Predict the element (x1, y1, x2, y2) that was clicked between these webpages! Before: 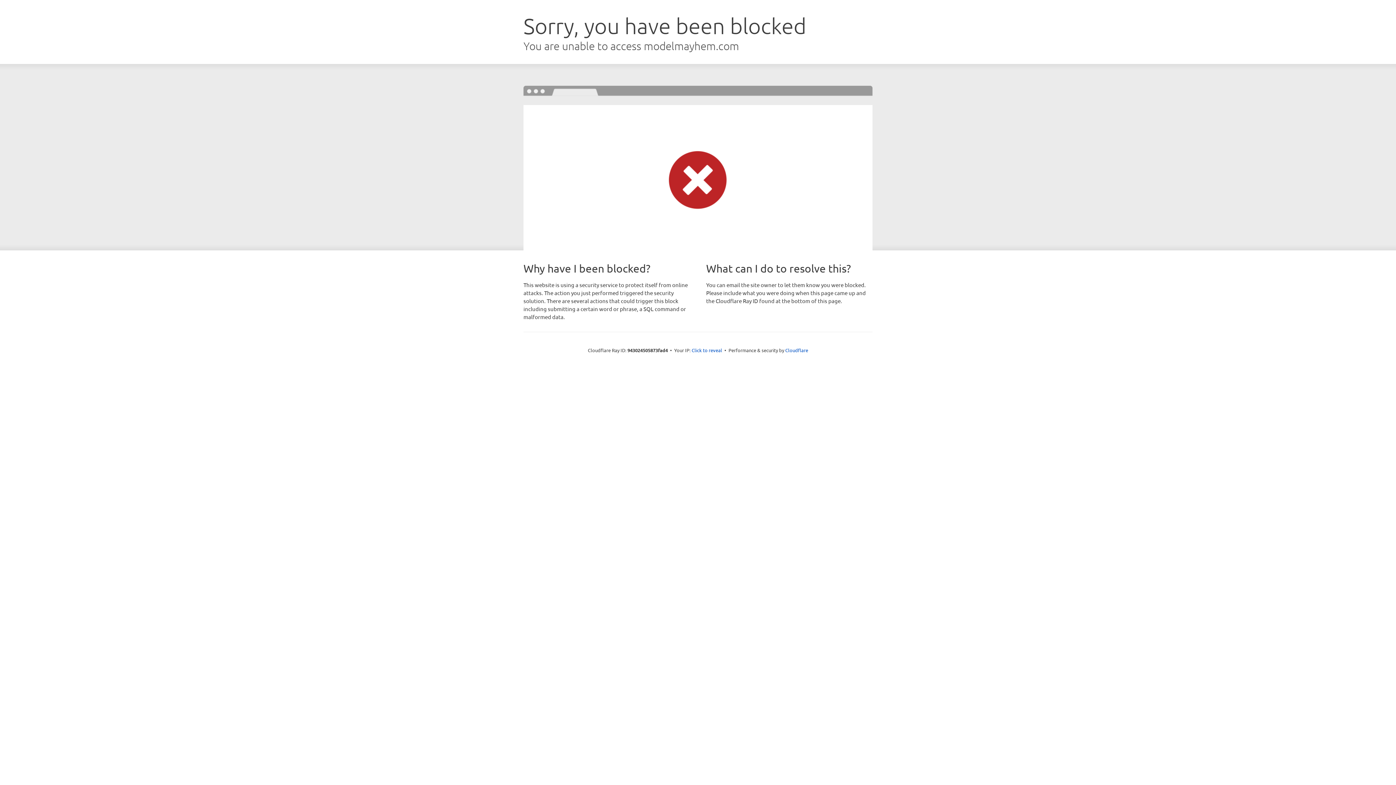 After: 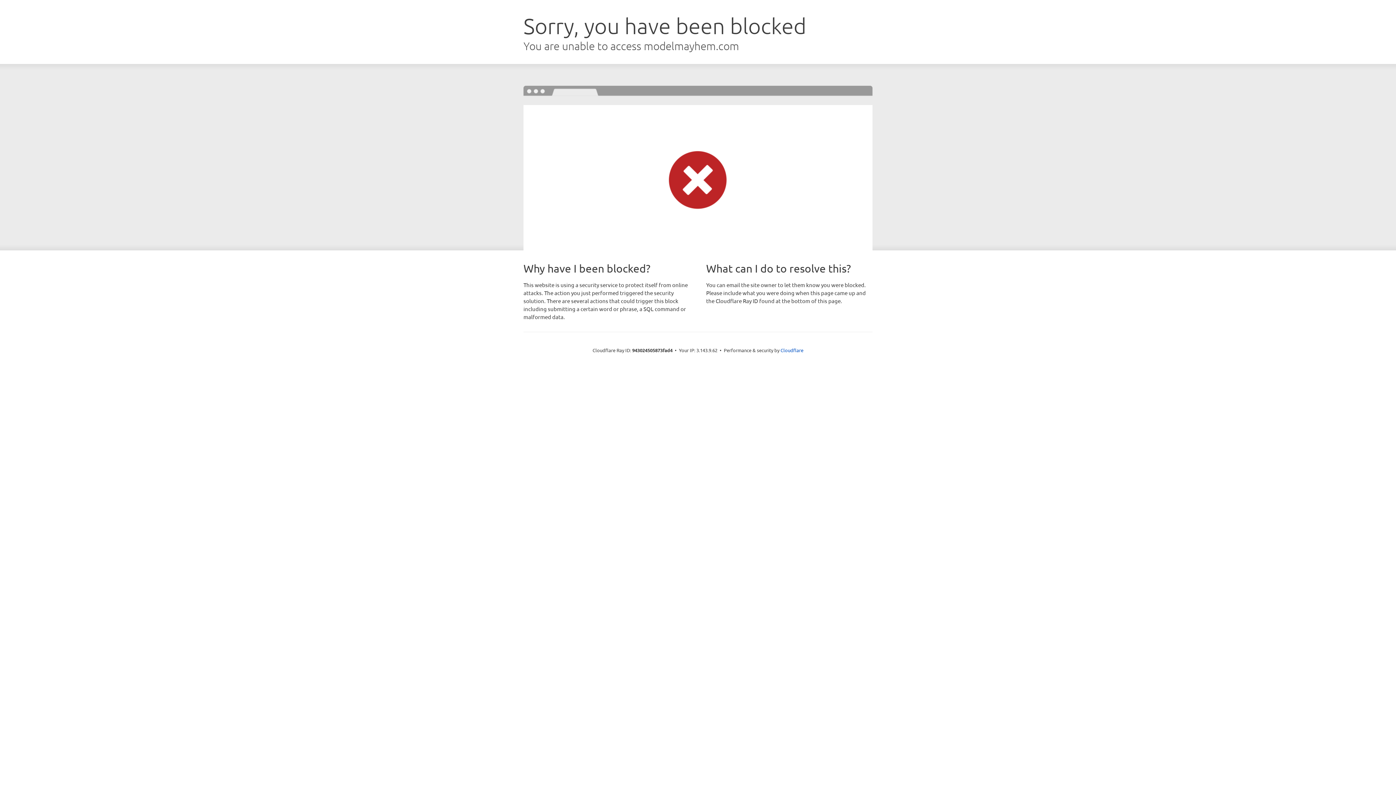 Action: bbox: (691, 346, 722, 353) label: Click to reveal